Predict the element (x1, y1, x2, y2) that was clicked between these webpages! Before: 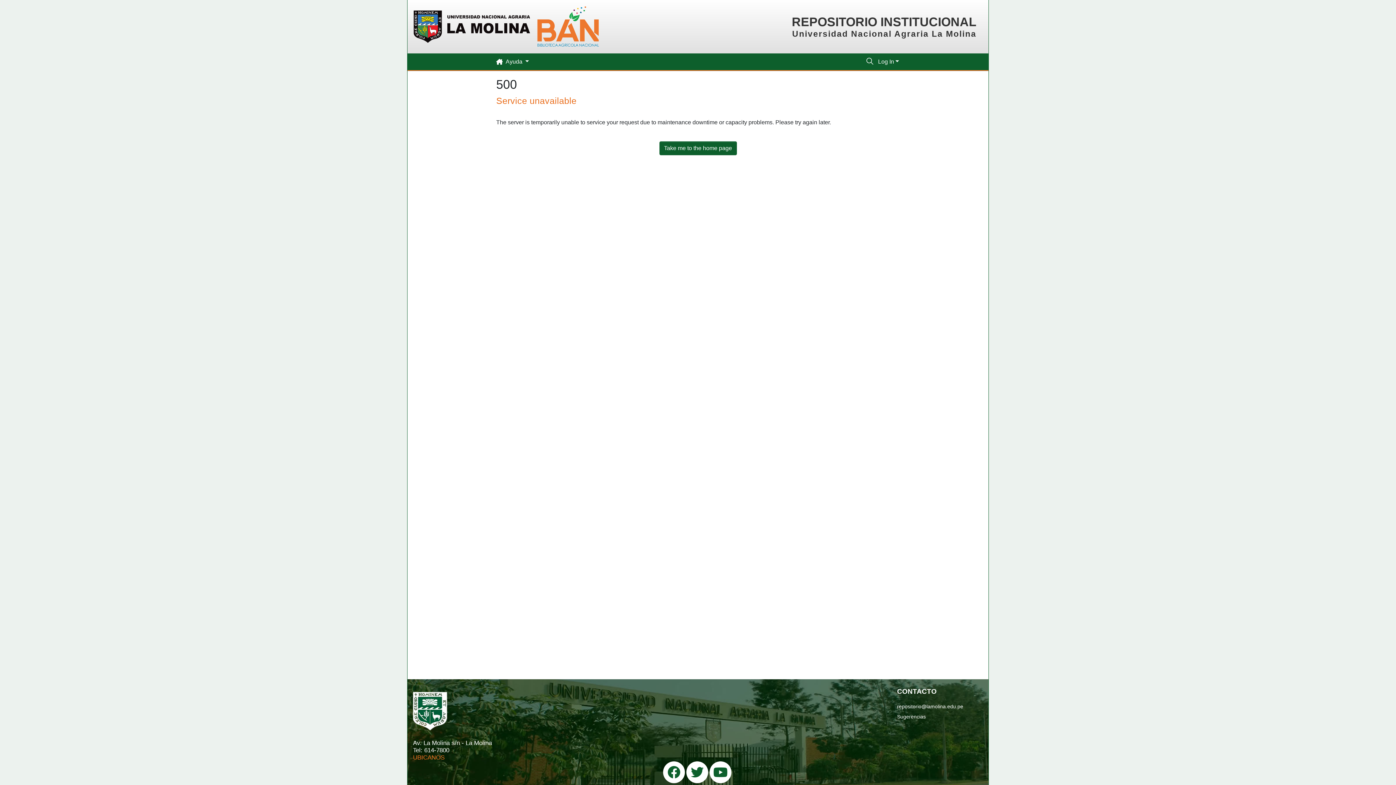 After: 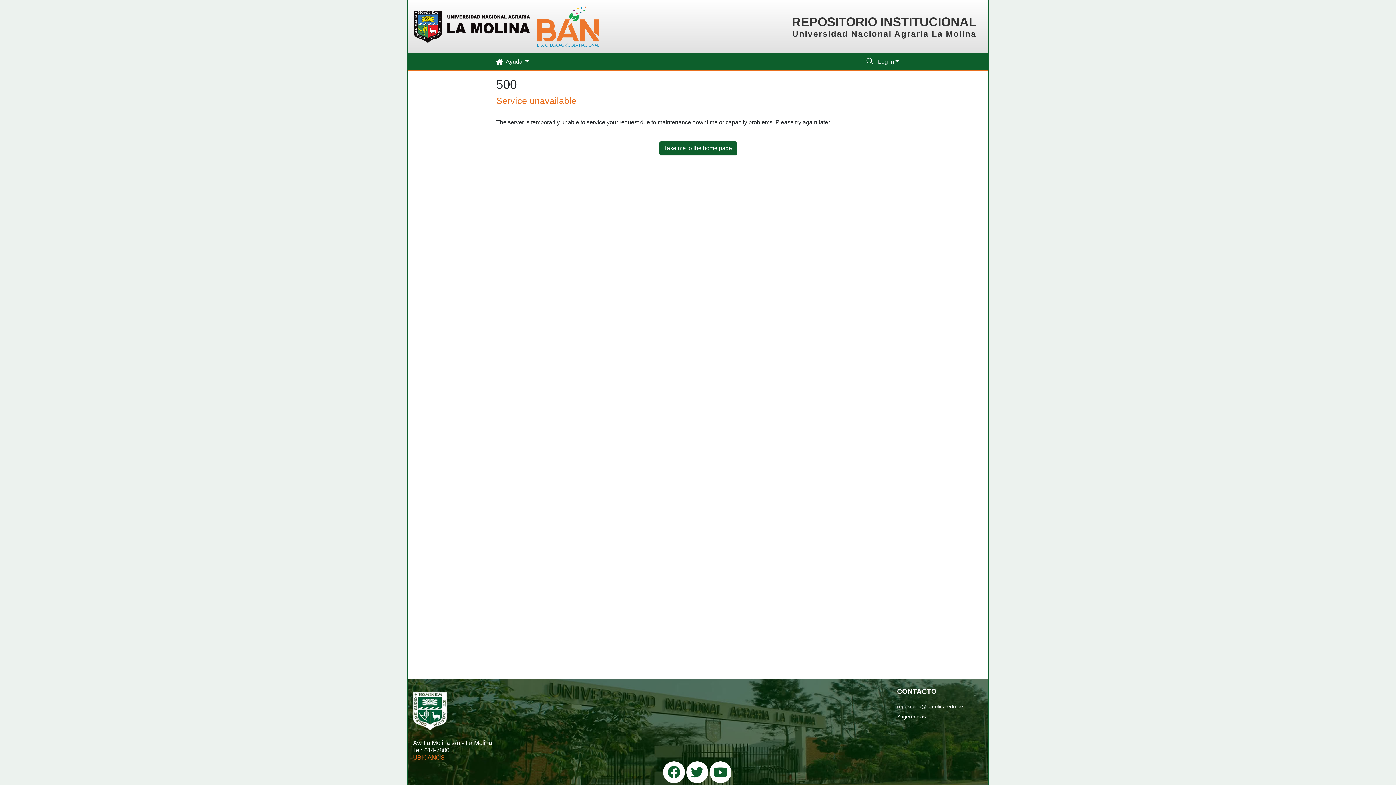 Action: bbox: (659, 141, 736, 155) label: Take me to the home page